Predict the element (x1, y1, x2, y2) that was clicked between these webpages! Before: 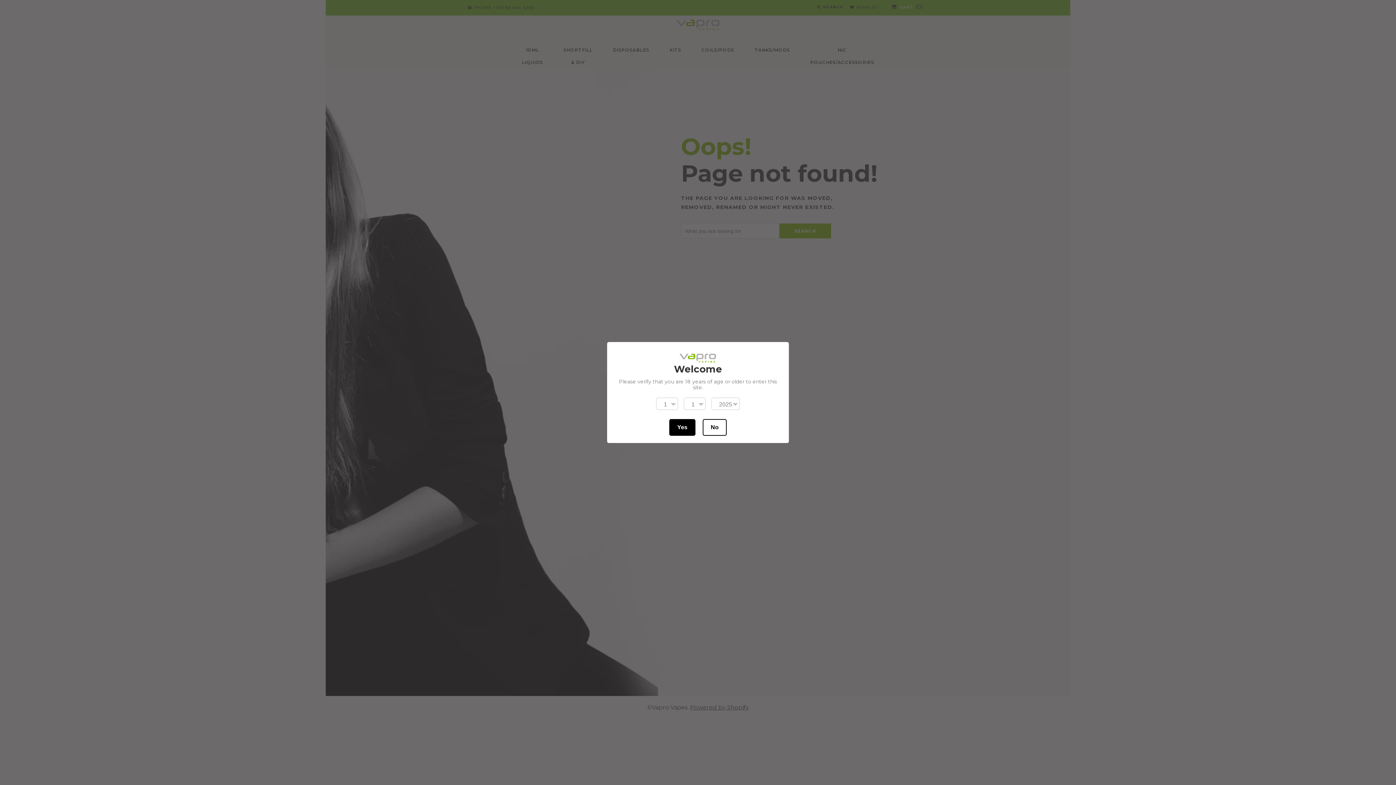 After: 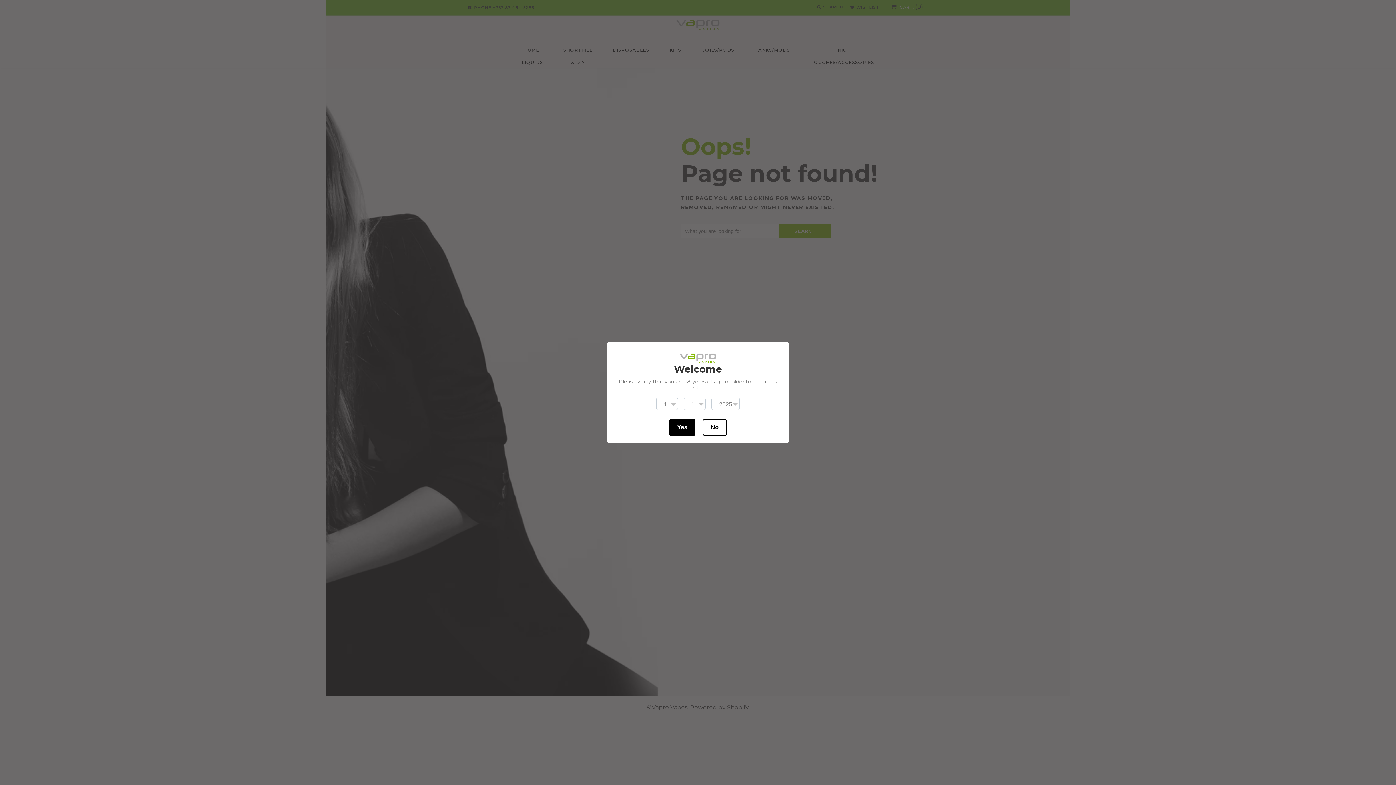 Action: bbox: (669, 419, 695, 435) label: Yes